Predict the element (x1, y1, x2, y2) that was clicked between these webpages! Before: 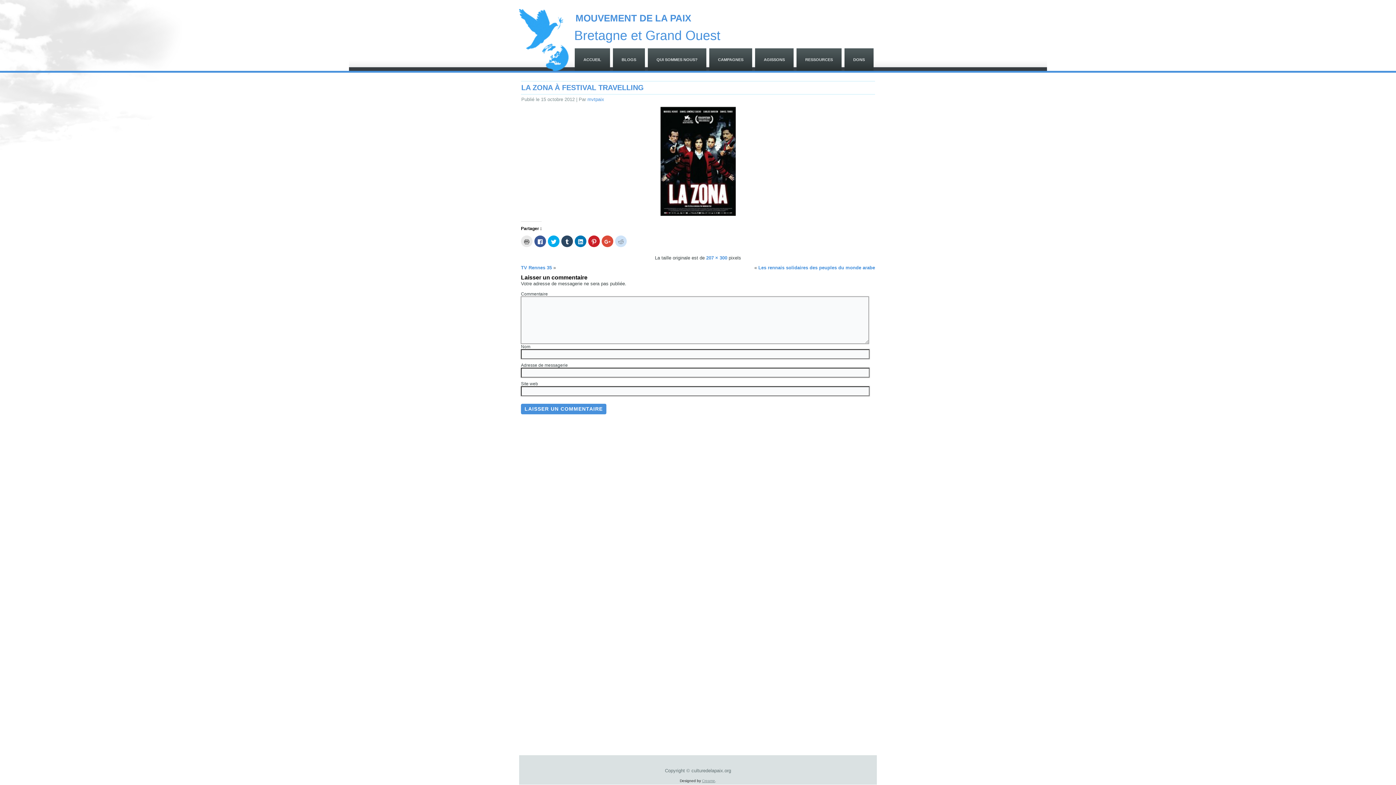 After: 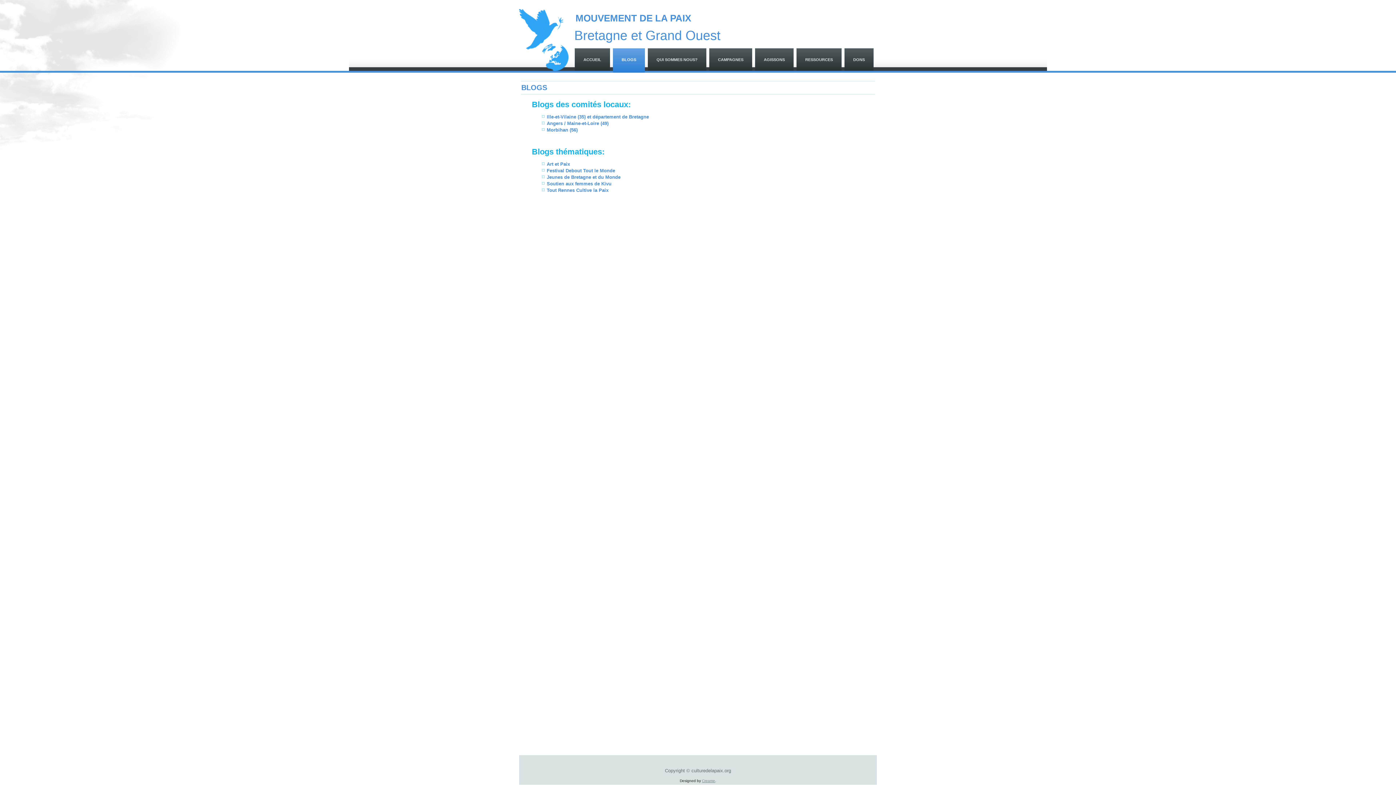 Action: bbox: (613, 48, 645, 70) label: BLOGS